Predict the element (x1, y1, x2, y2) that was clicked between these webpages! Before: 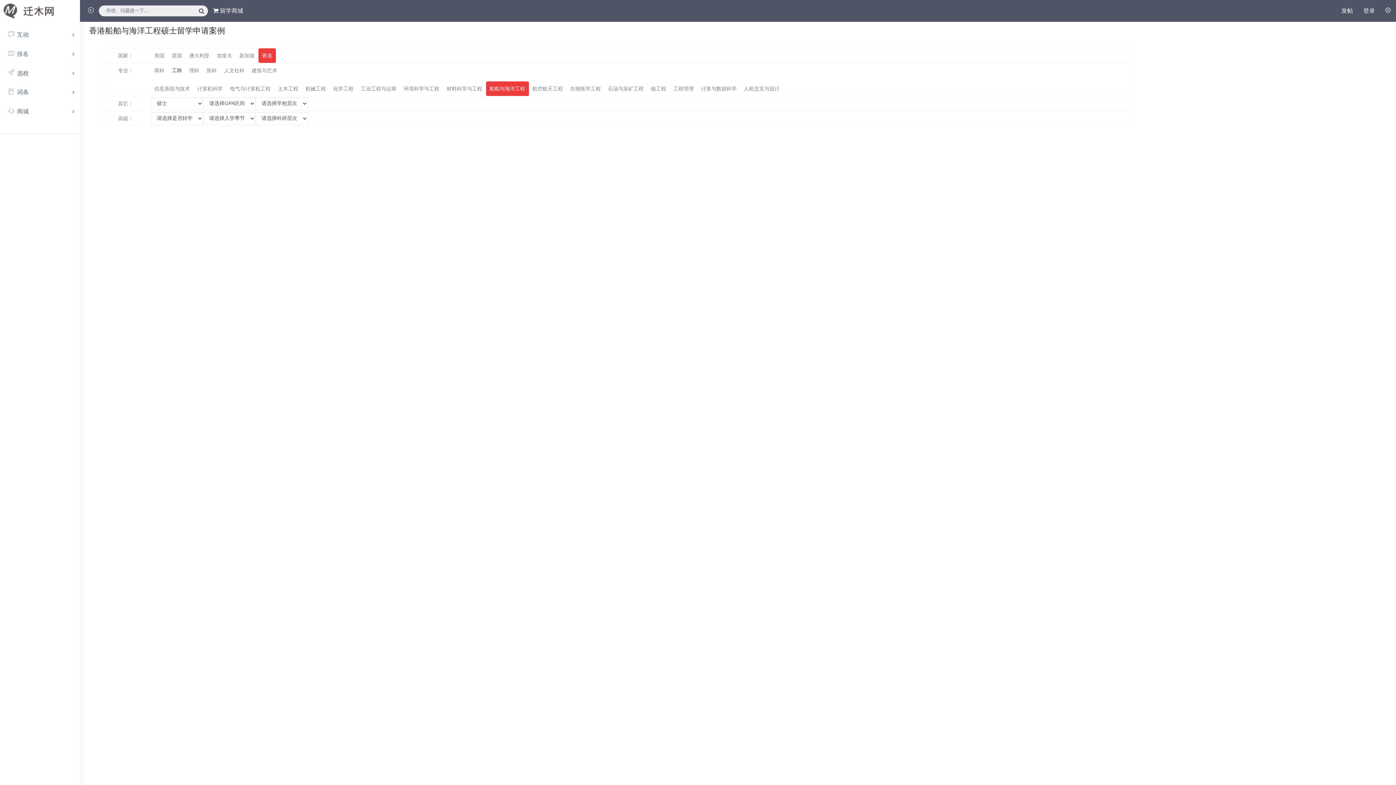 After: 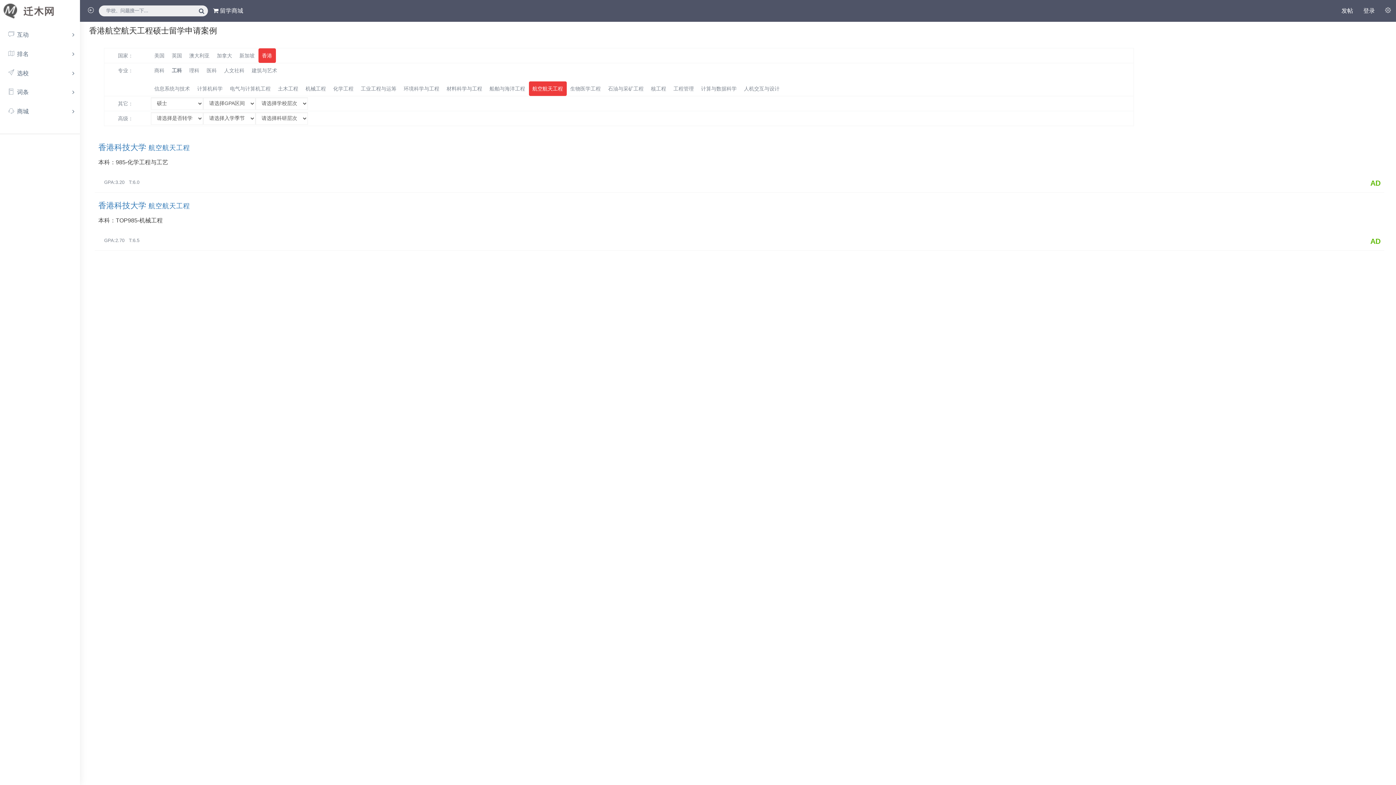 Action: bbox: (528, 81, 566, 96) label: 航空航天工程